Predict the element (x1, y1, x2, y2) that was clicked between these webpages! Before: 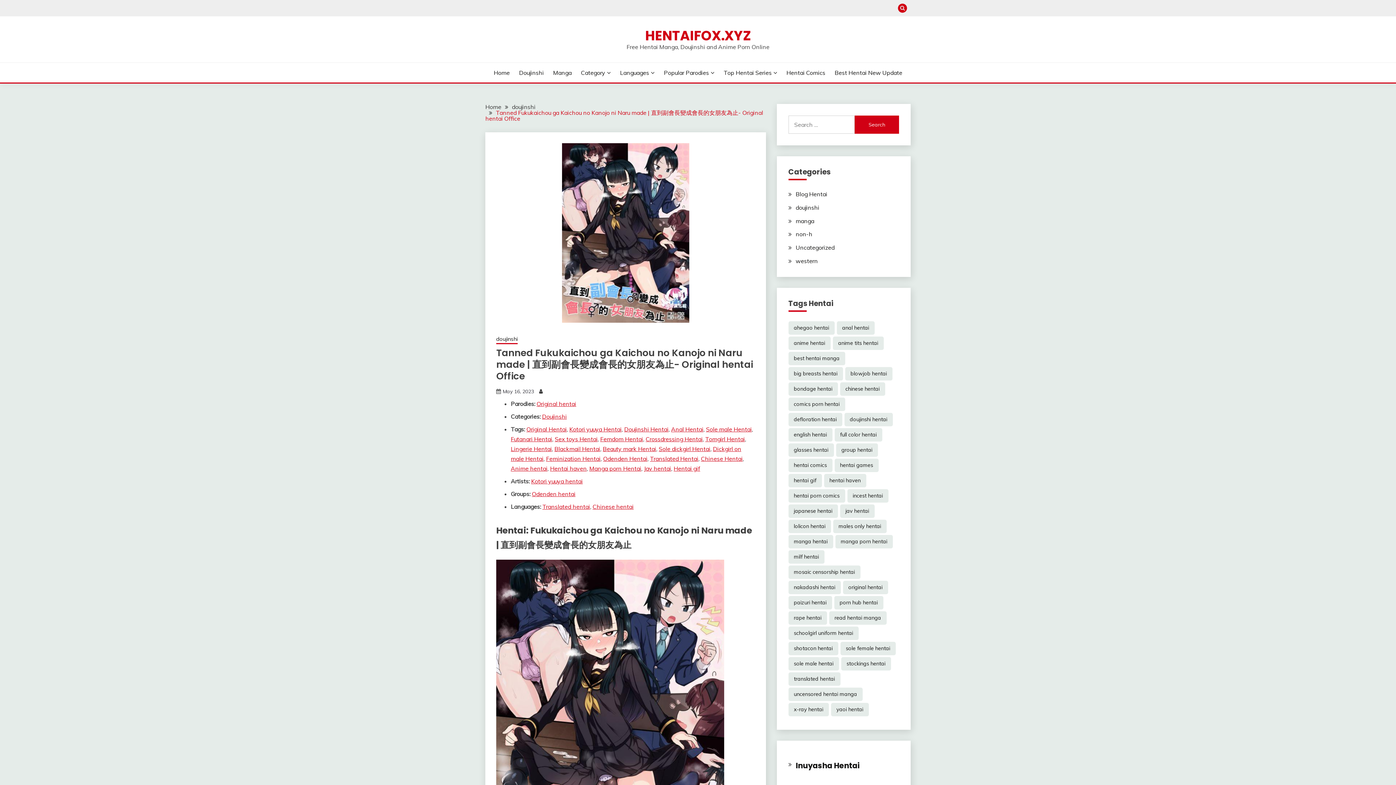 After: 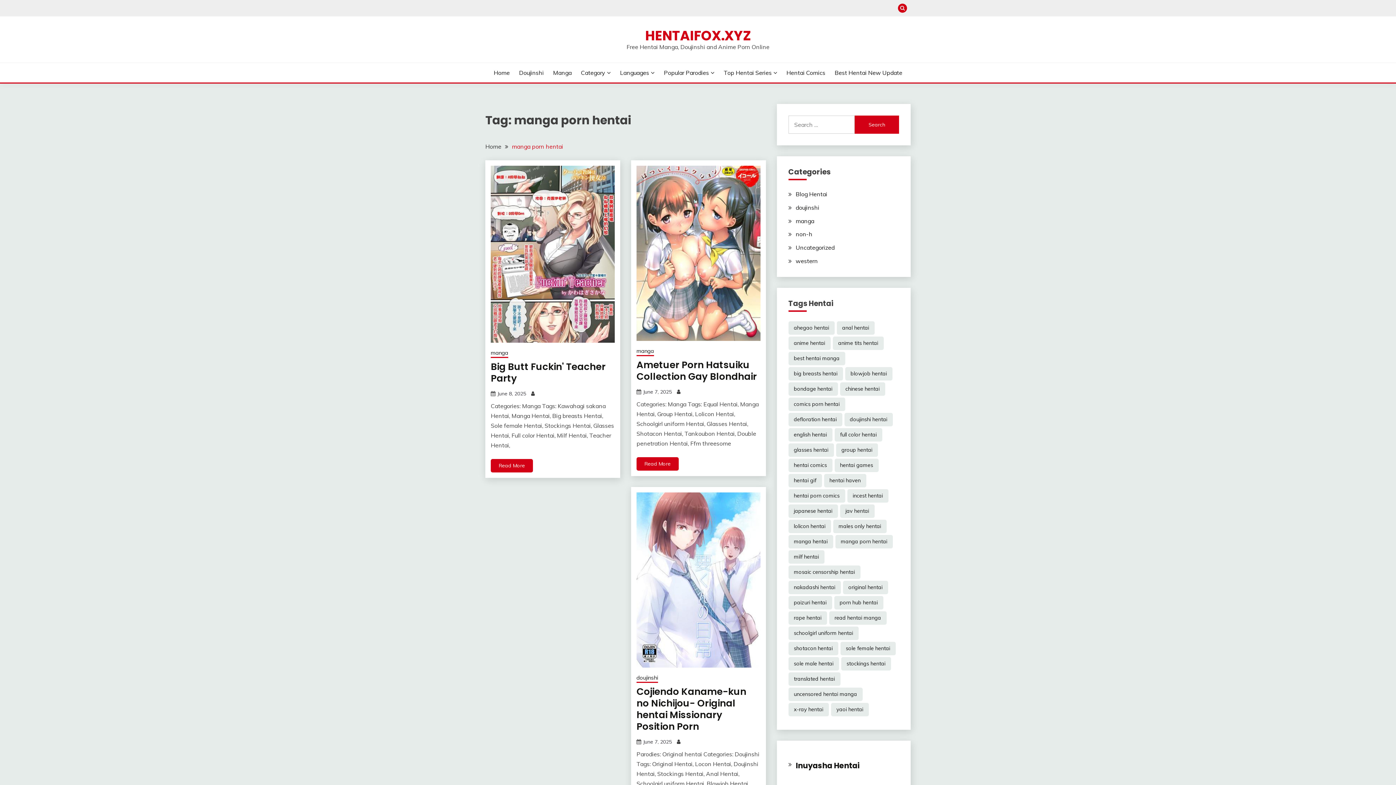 Action: bbox: (589, 465, 641, 472) label: Manga porn Hentai